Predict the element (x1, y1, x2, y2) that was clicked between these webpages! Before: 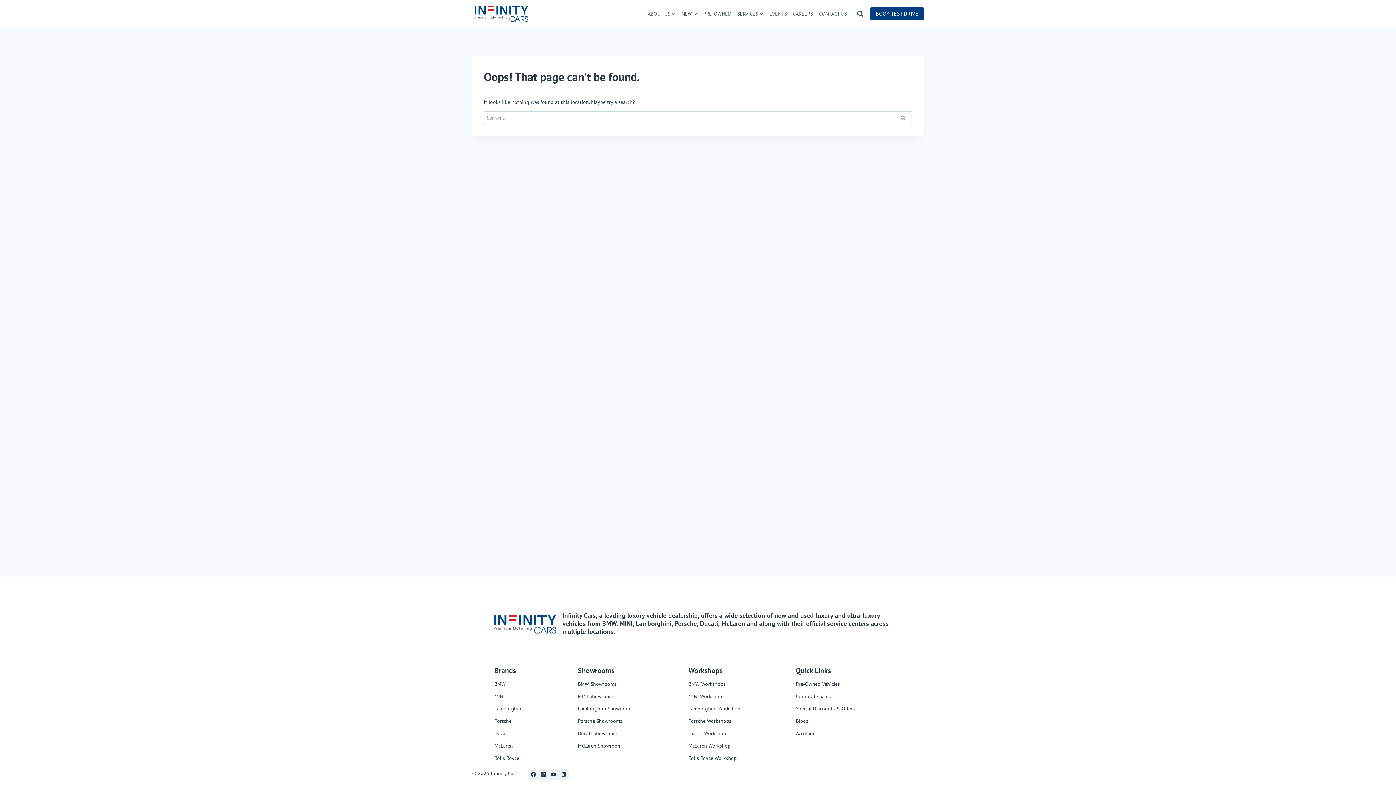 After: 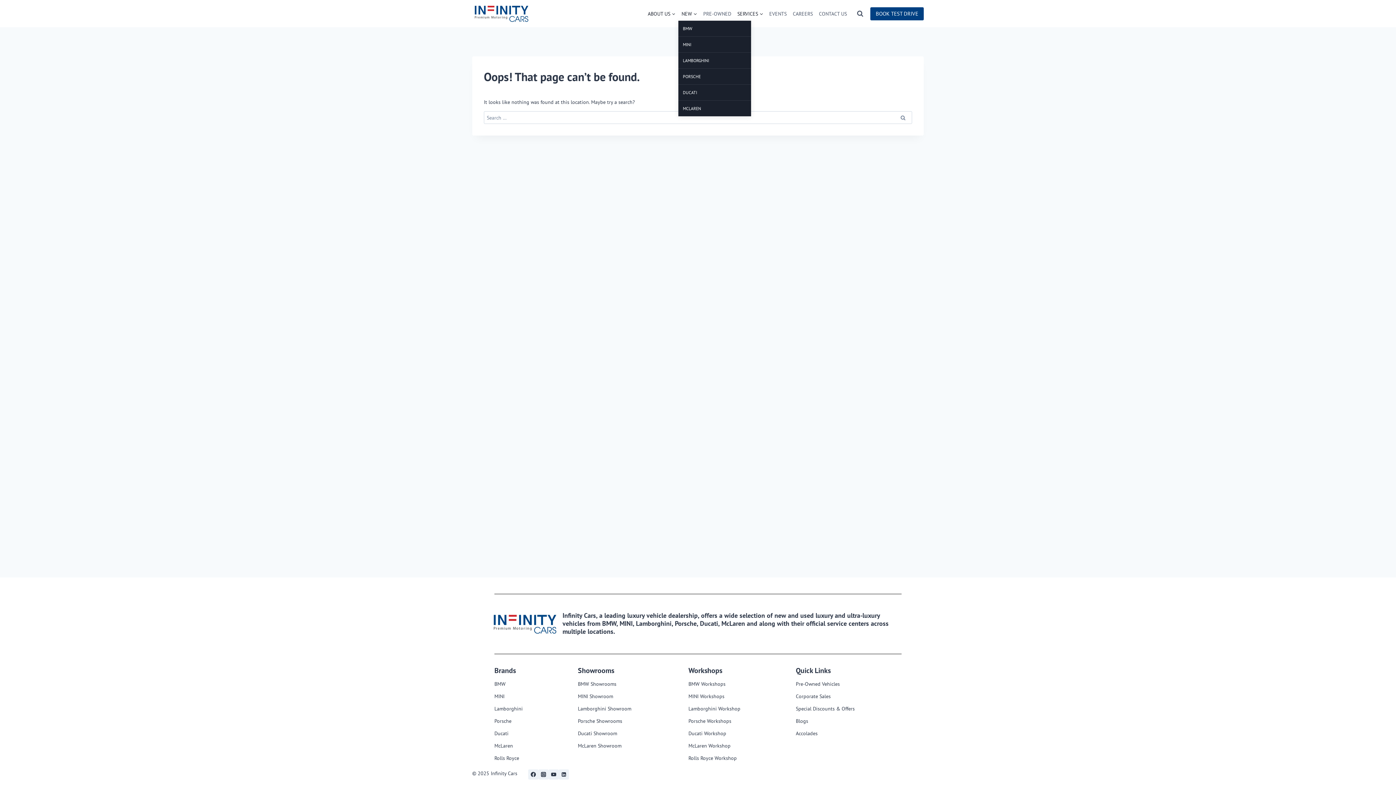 Action: bbox: (678, 6, 700, 20) label: NEW